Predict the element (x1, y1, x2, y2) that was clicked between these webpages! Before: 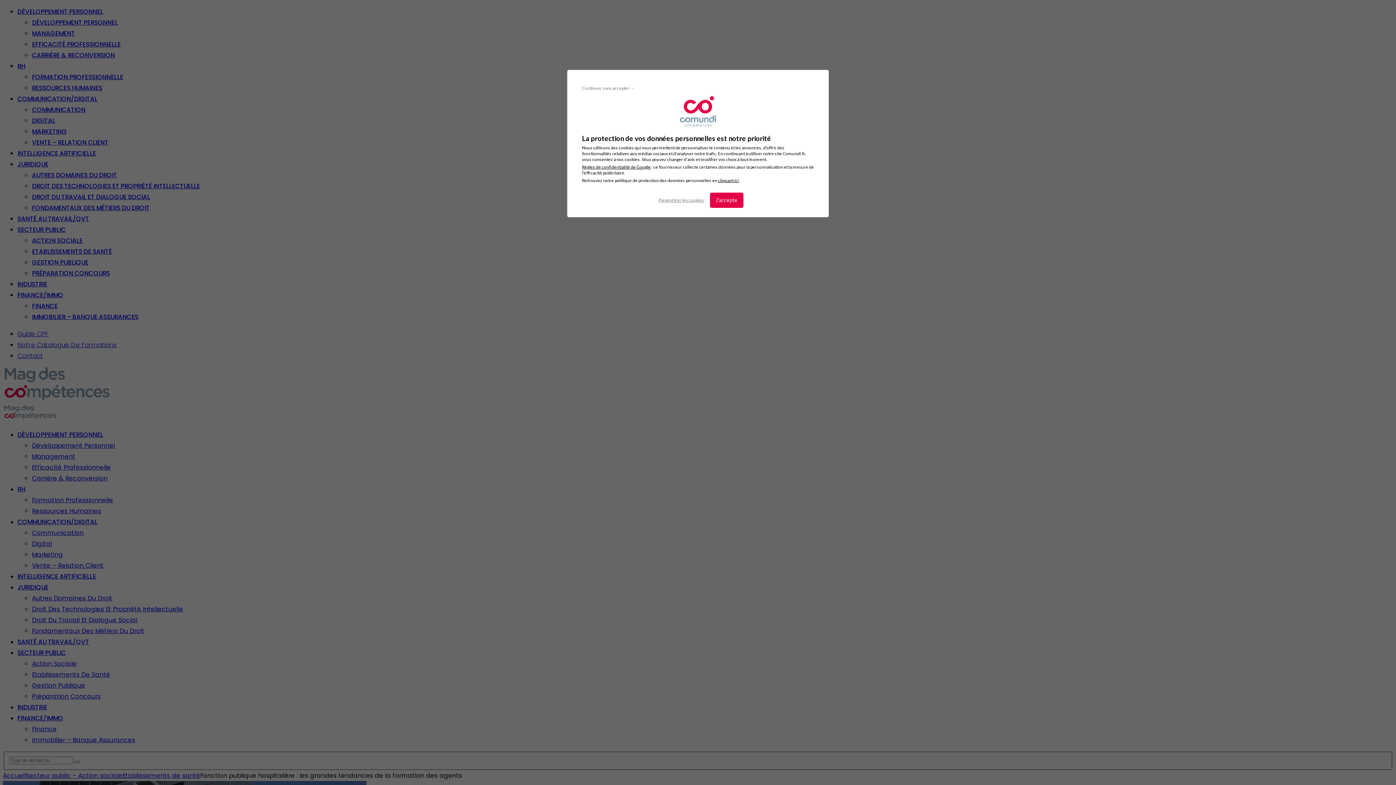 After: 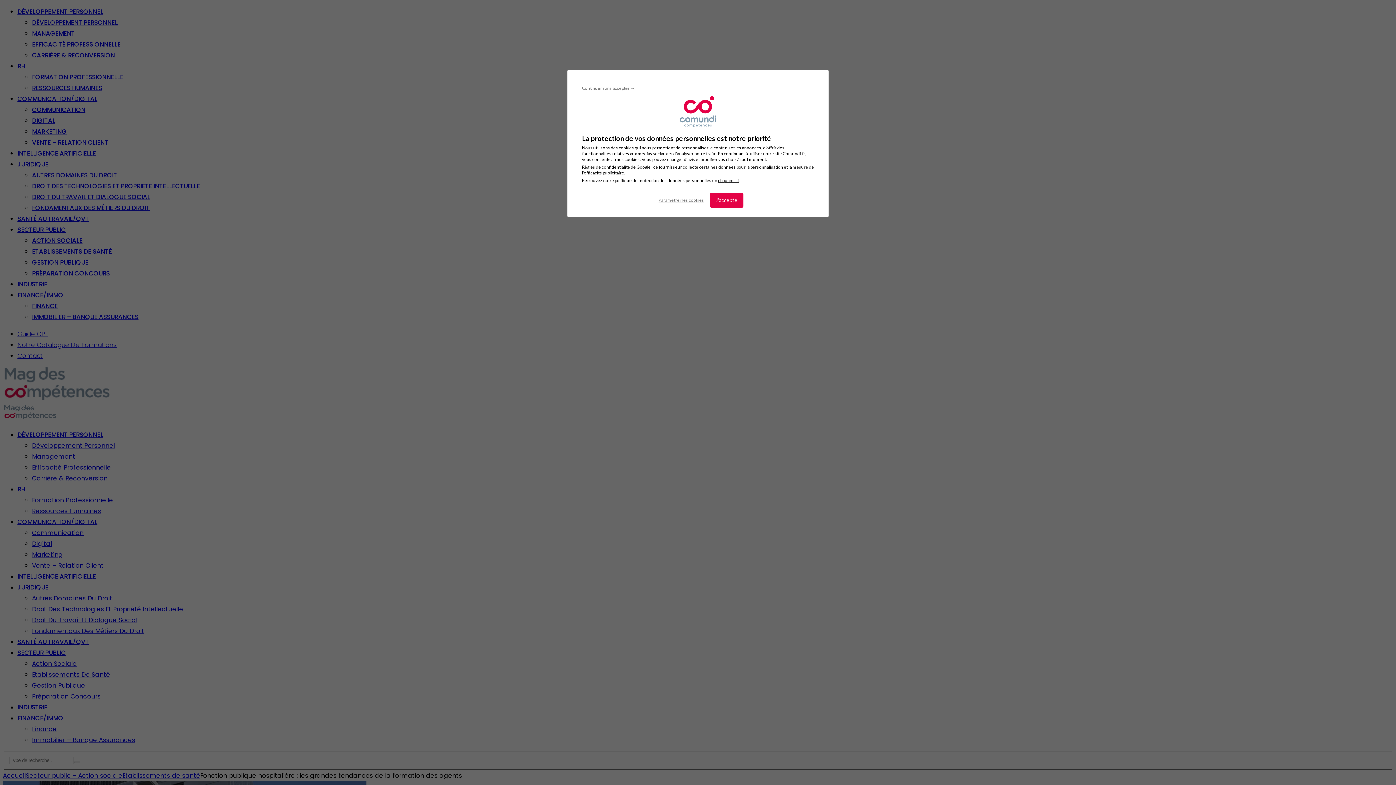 Action: label: cliquant ici bbox: (718, 177, 738, 183)